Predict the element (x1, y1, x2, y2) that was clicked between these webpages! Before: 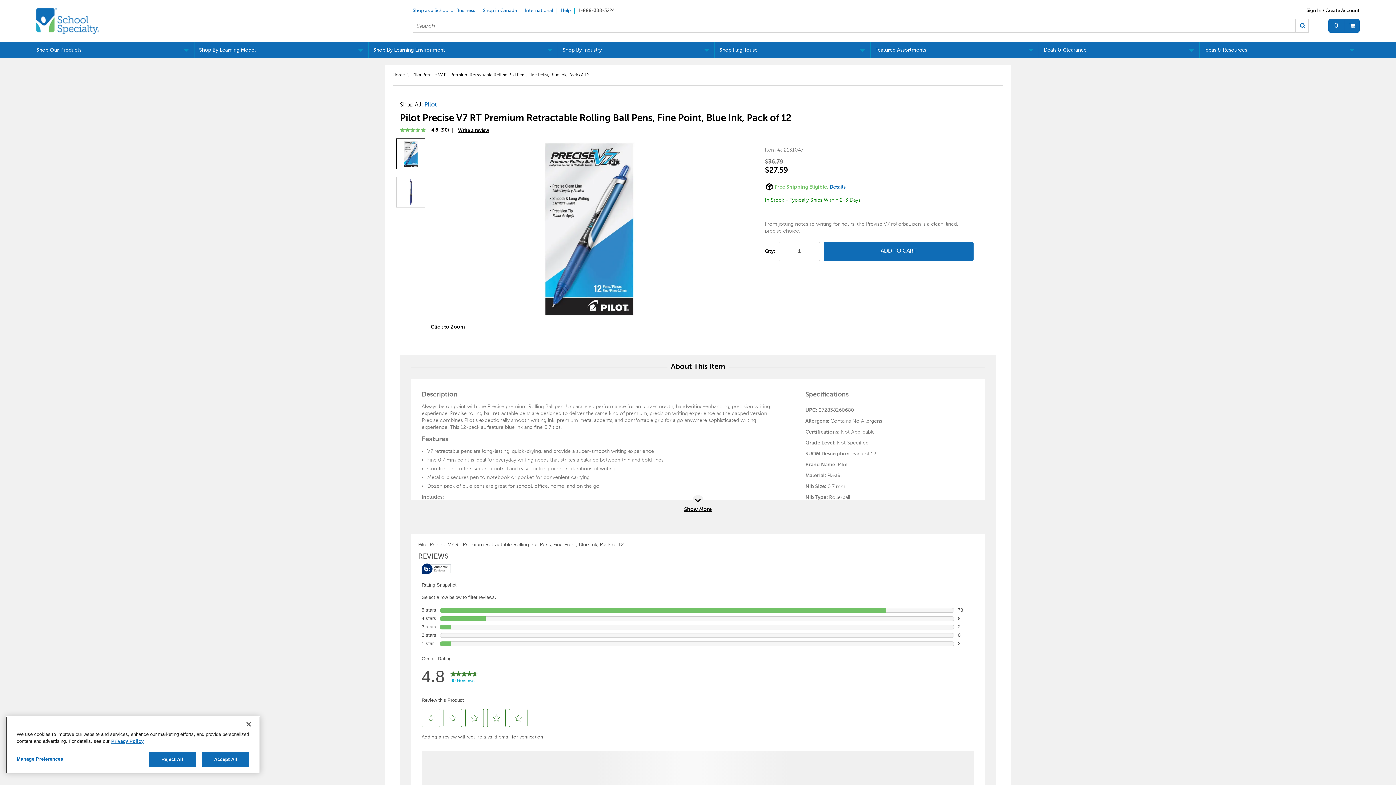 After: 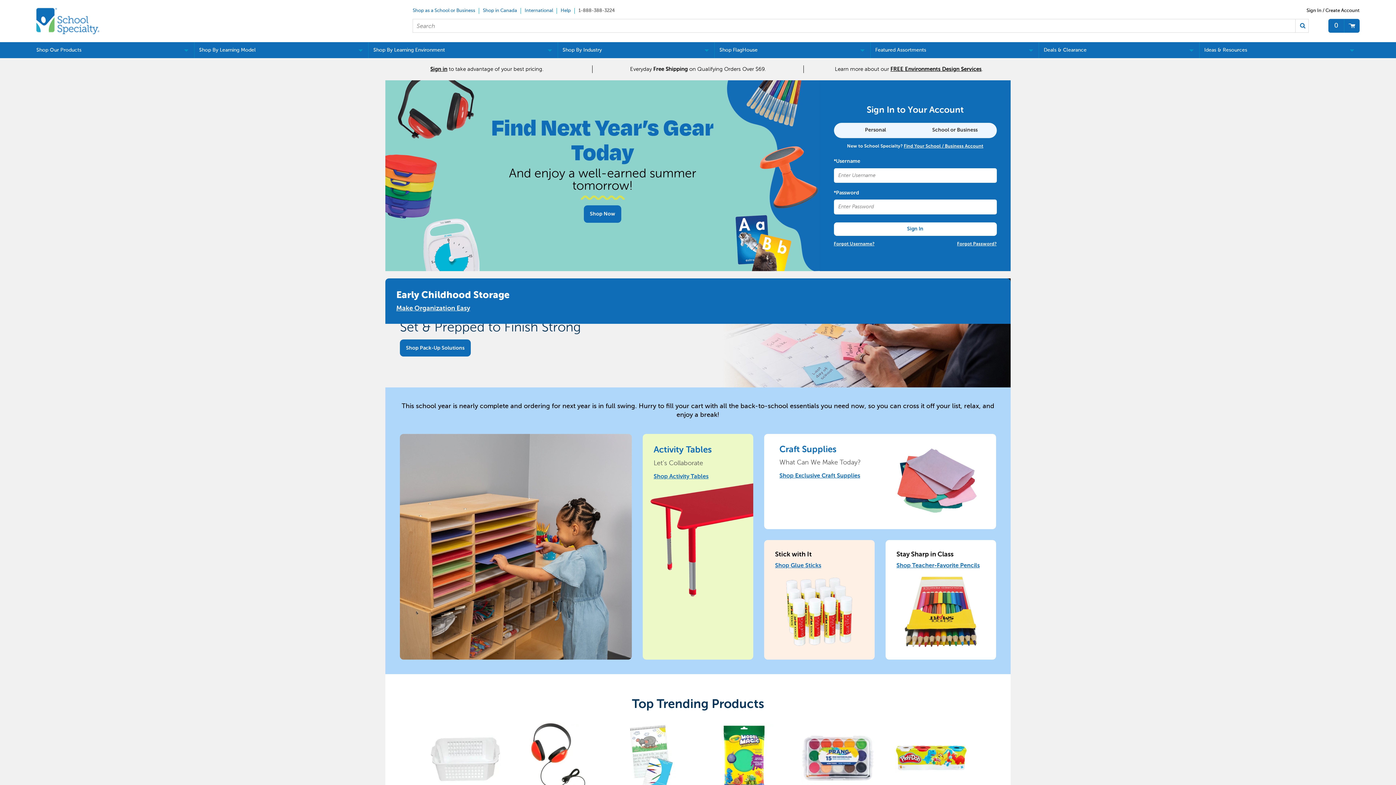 Action: bbox: (392, 72, 405, 77) label: Home